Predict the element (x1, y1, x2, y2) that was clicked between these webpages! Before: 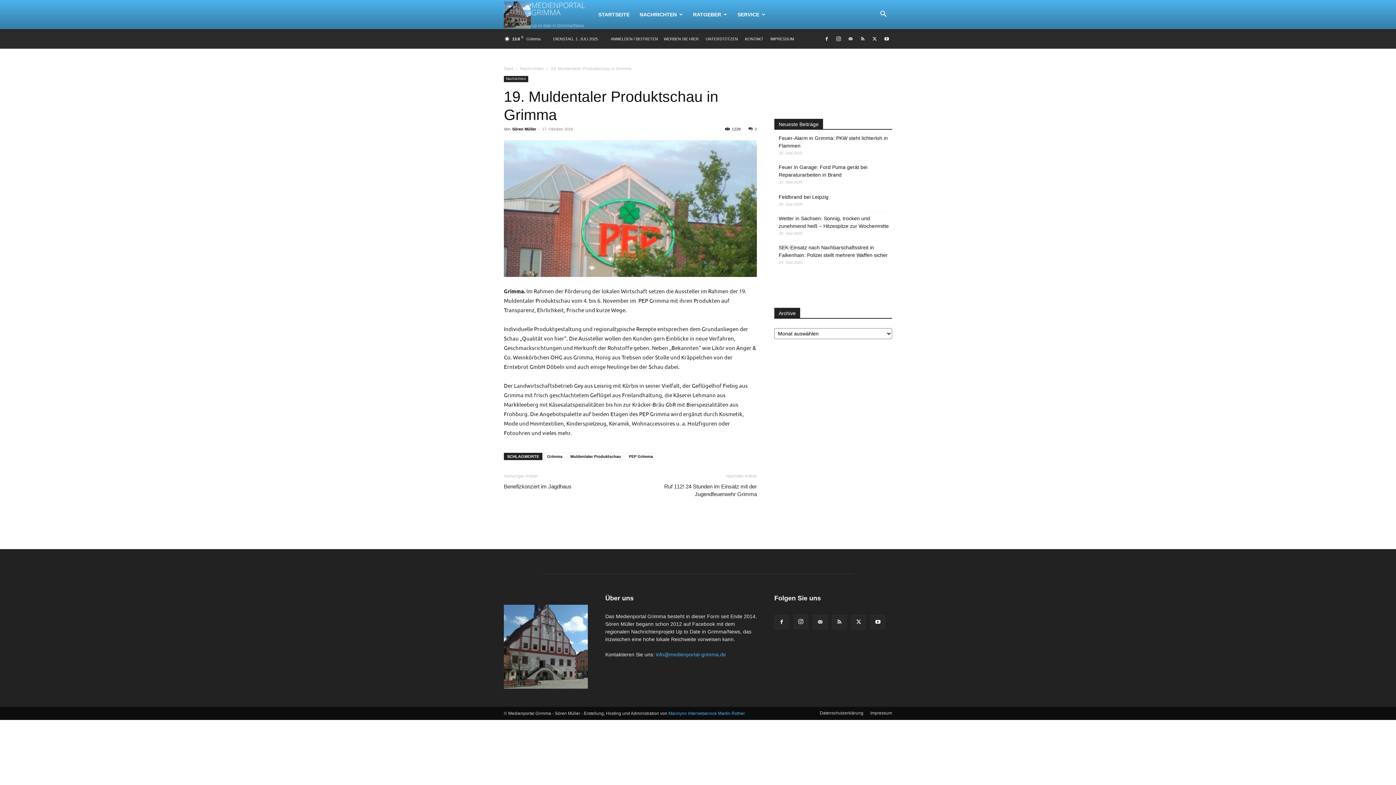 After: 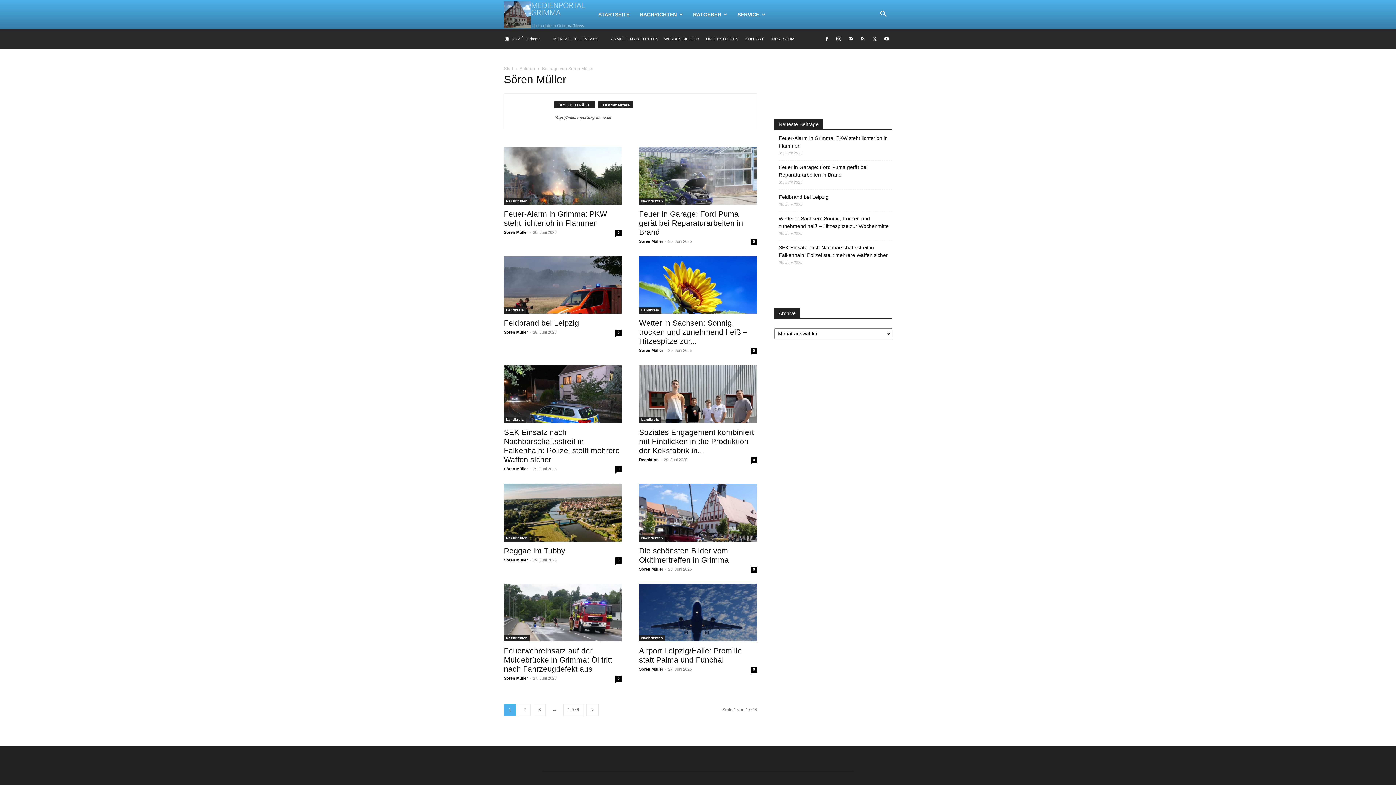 Action: label: Sören Müller bbox: (512, 126, 536, 131)